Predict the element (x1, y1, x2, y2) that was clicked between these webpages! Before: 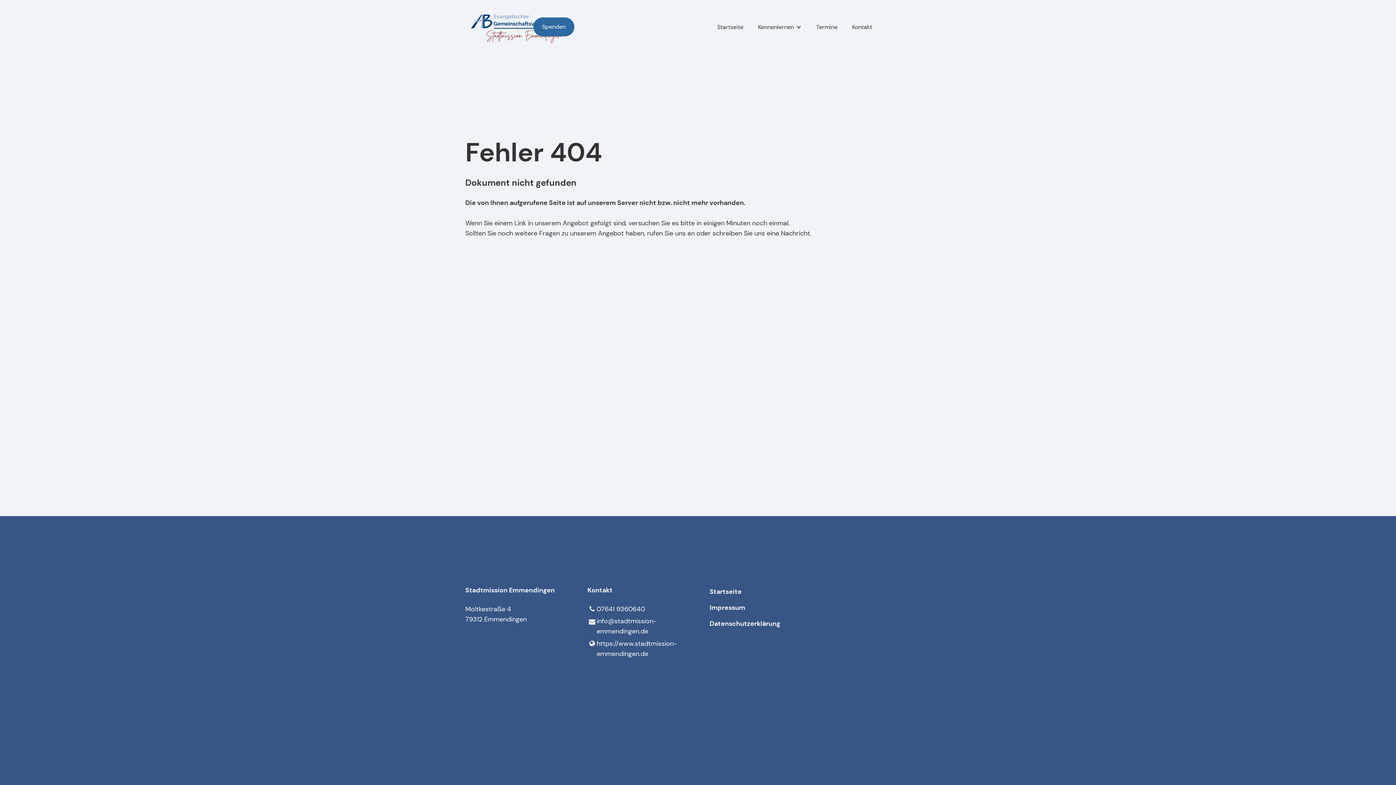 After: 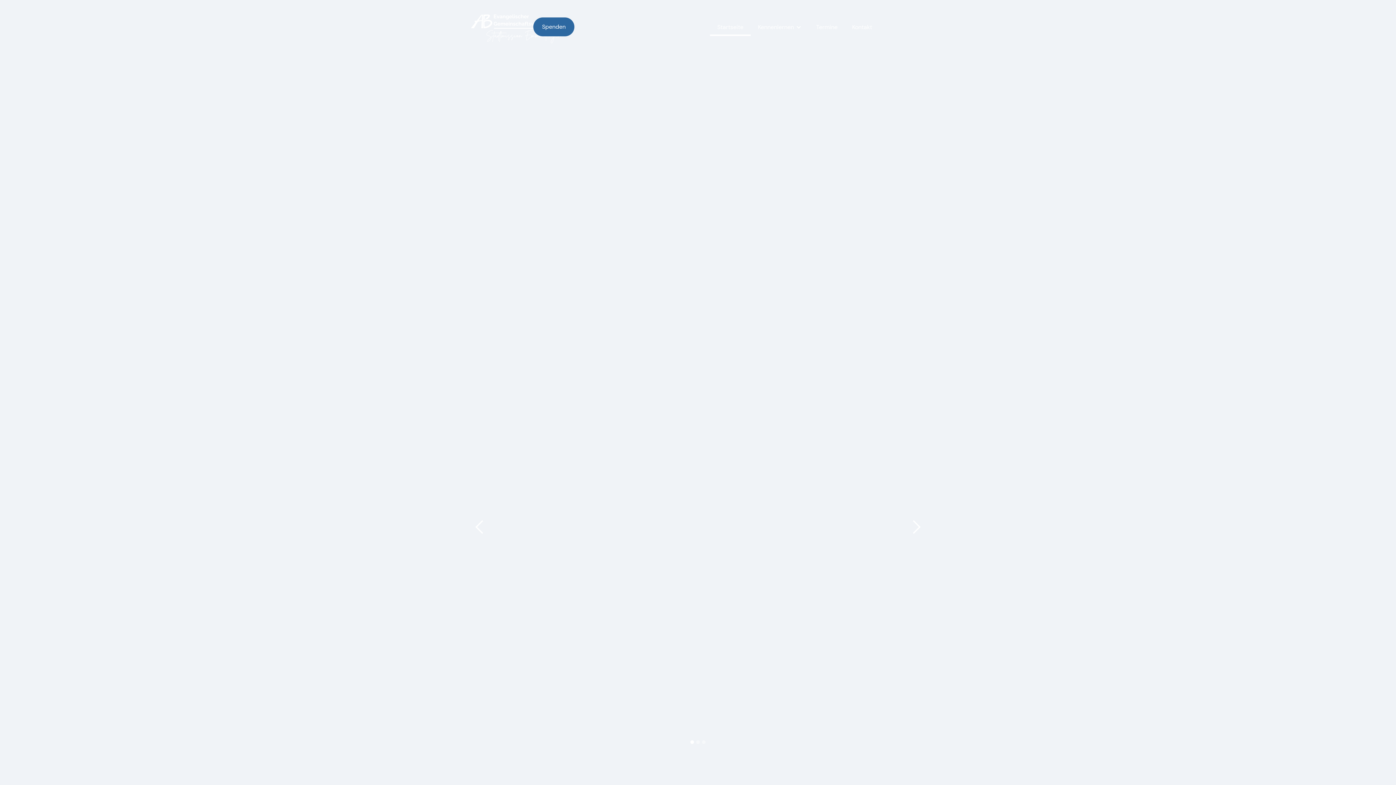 Action: bbox: (587, 638, 686, 659) label: https://www.​stadtmission-emmendingen.​de